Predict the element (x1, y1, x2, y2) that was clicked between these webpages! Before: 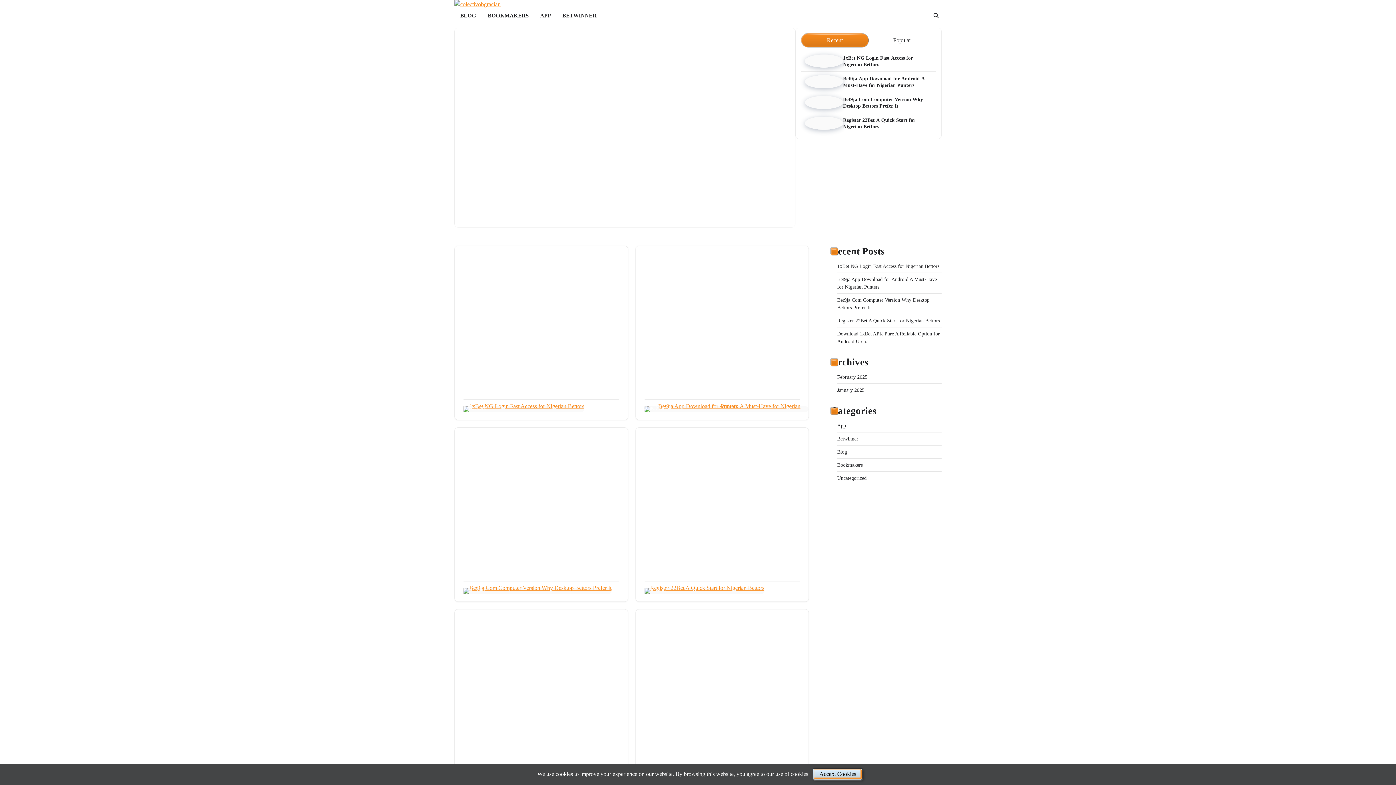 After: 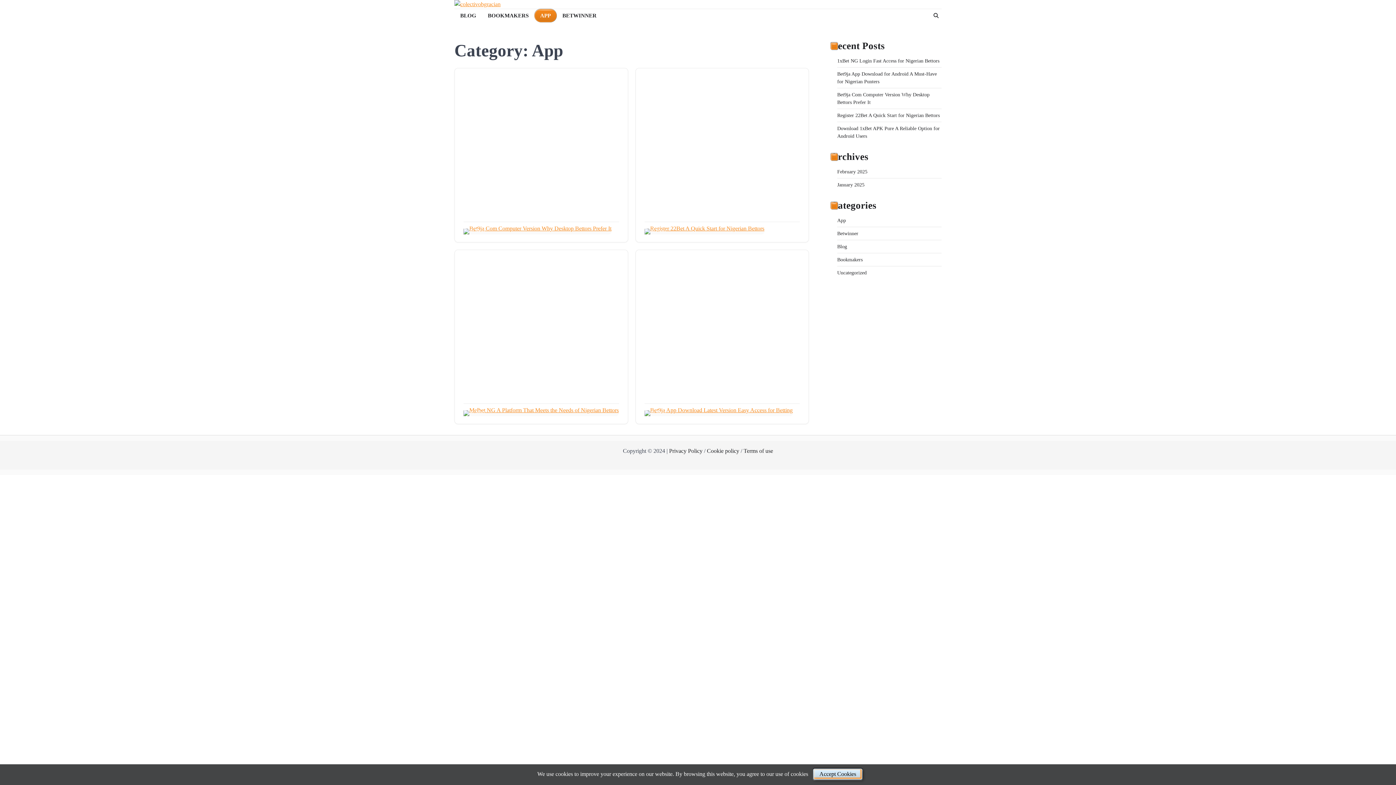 Action: label: APP bbox: (534, 9, 556, 22)